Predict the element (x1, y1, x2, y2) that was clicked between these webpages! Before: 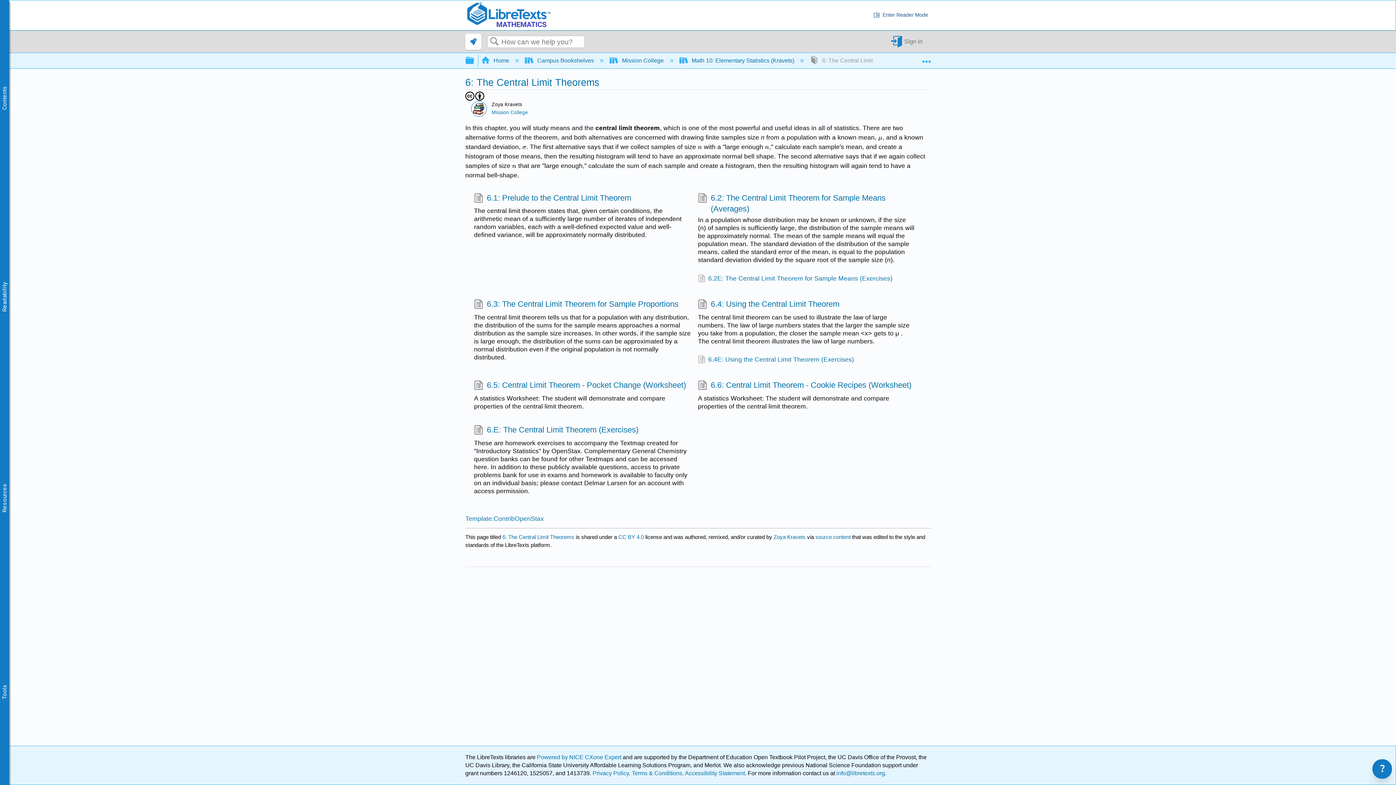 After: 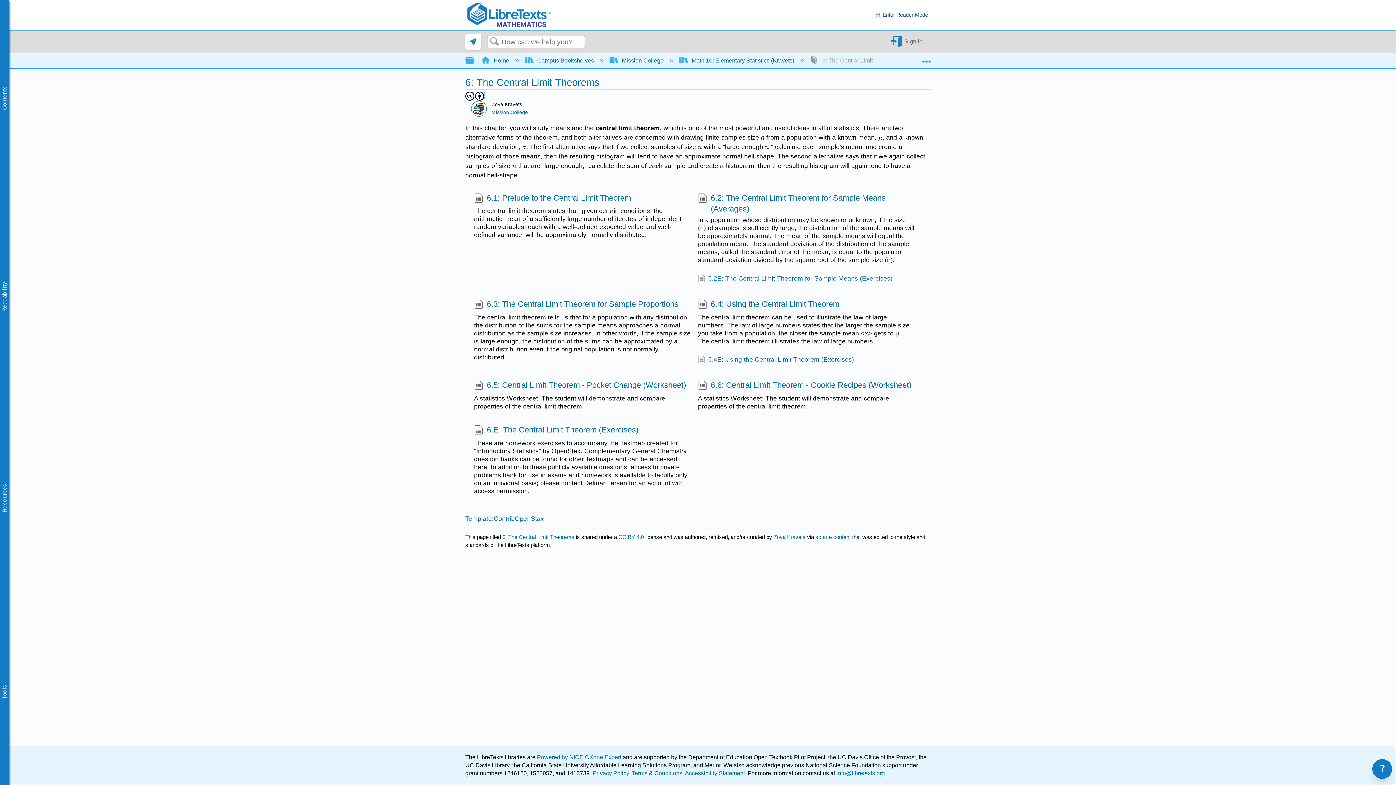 Action: bbox: (465, 91, 484, 99)